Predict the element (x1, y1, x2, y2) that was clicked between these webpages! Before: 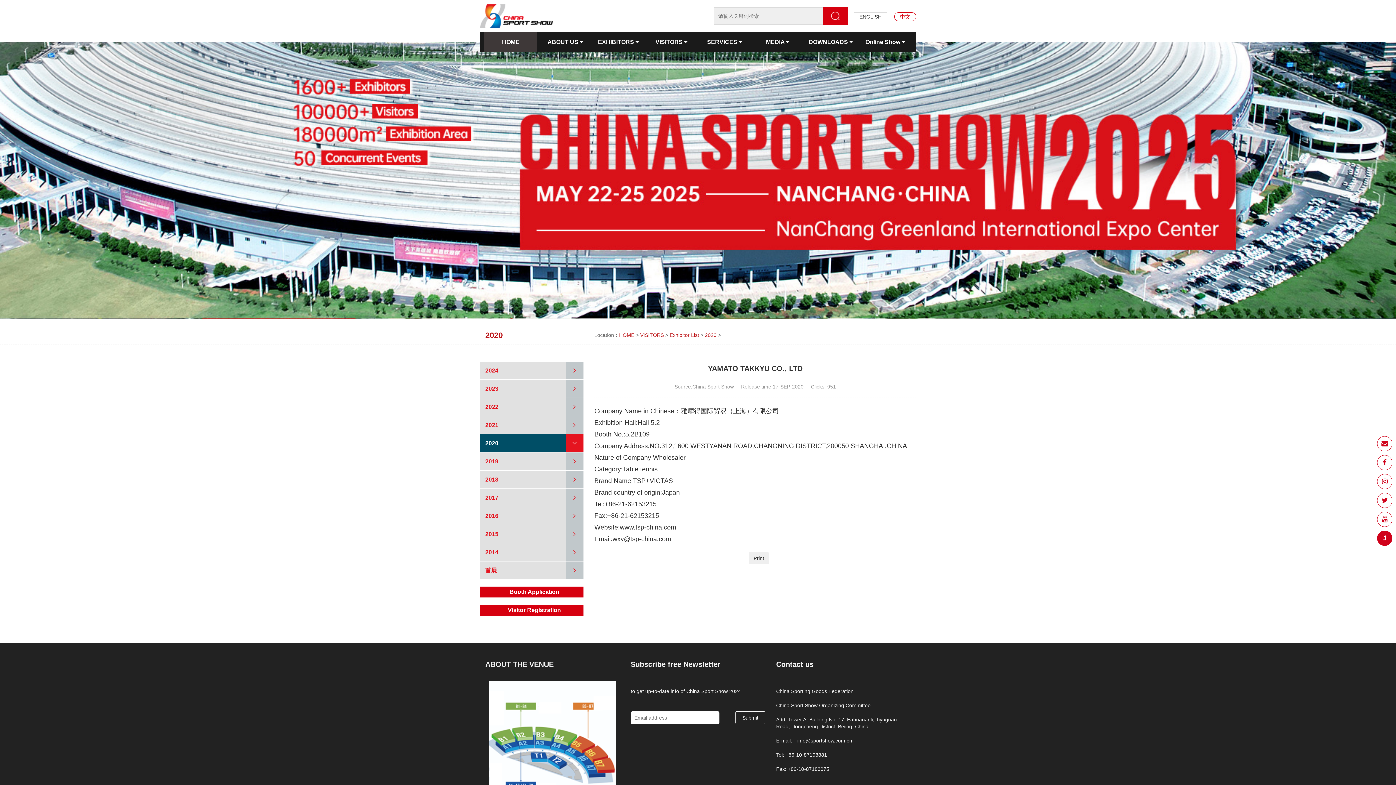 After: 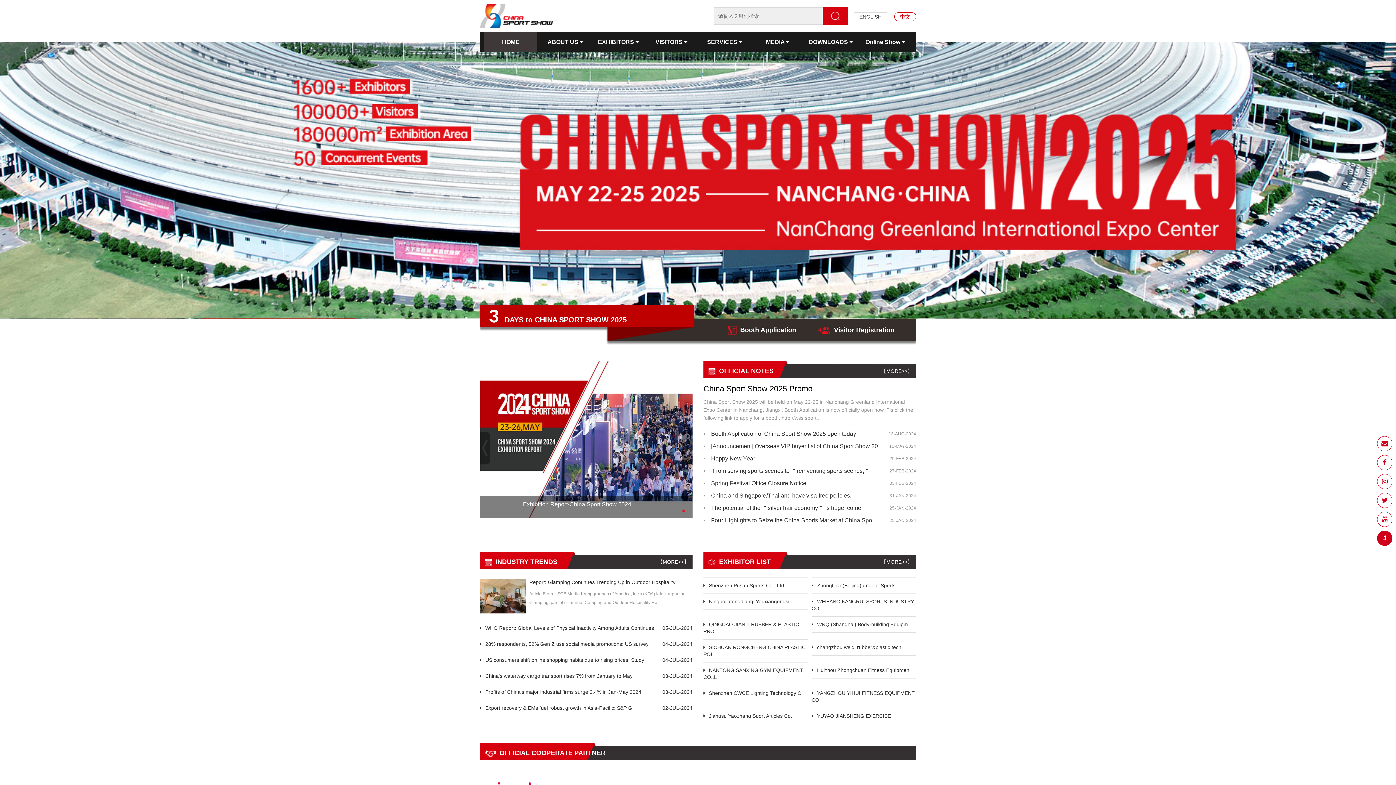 Action: bbox: (735, 711, 765, 724) label: Submit